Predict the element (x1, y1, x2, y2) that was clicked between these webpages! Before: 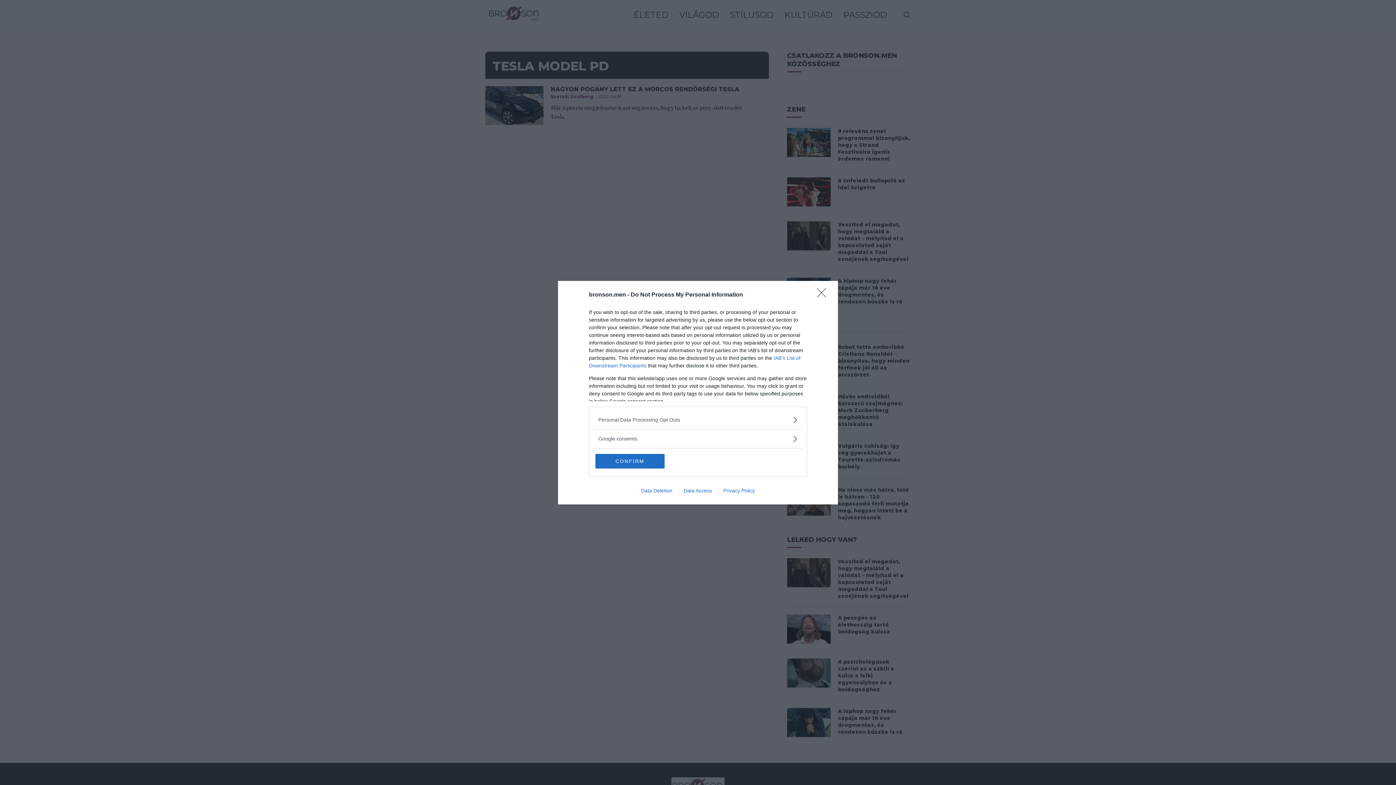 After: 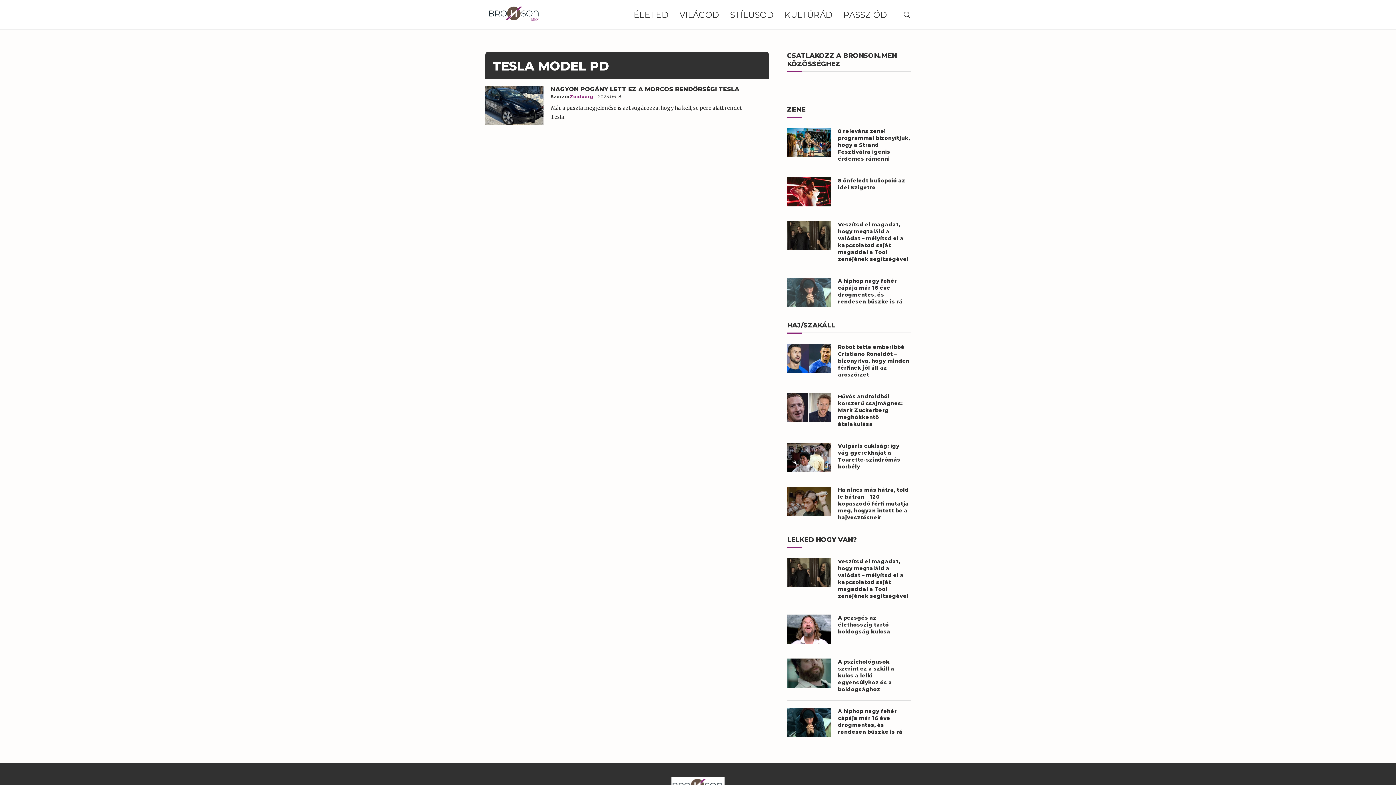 Action: label: Close bbox: (817, 288, 830, 302)